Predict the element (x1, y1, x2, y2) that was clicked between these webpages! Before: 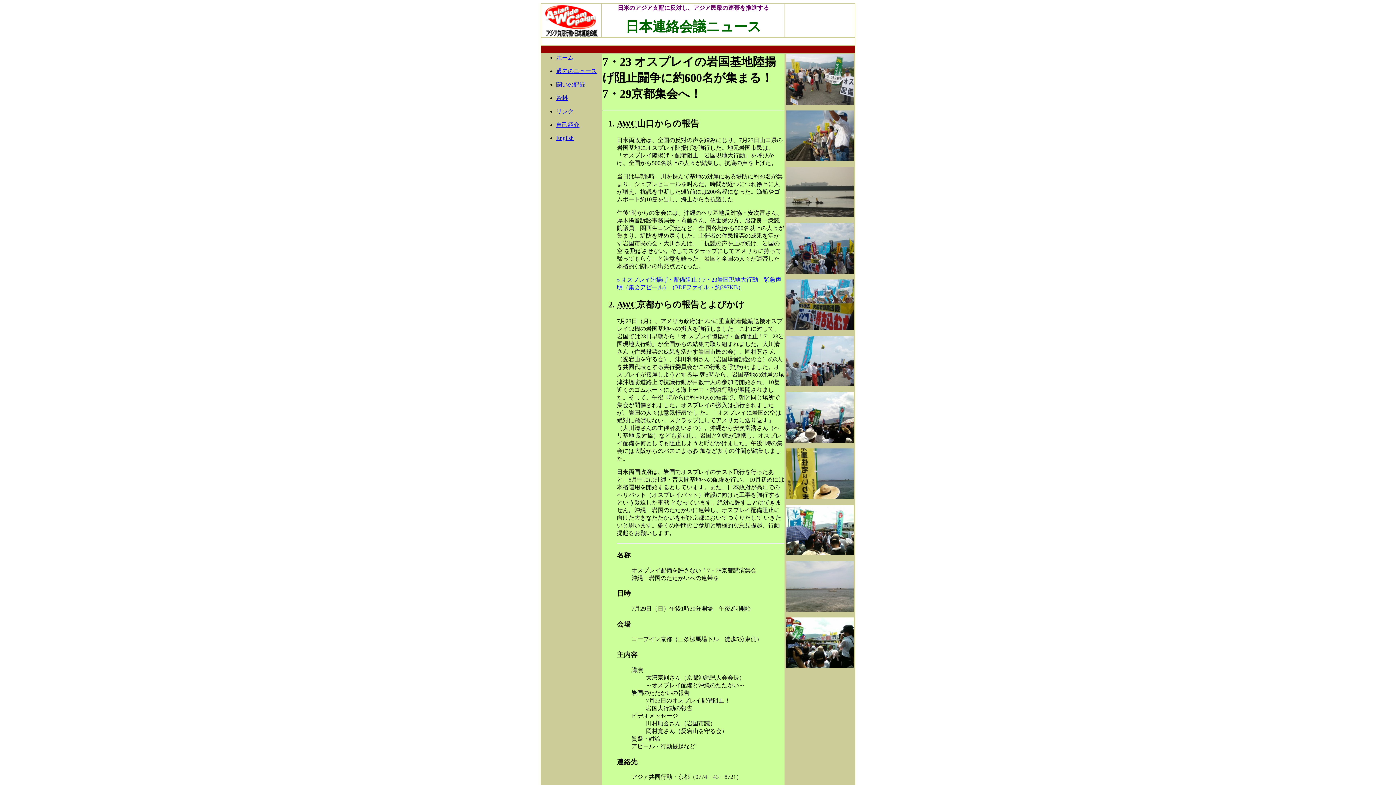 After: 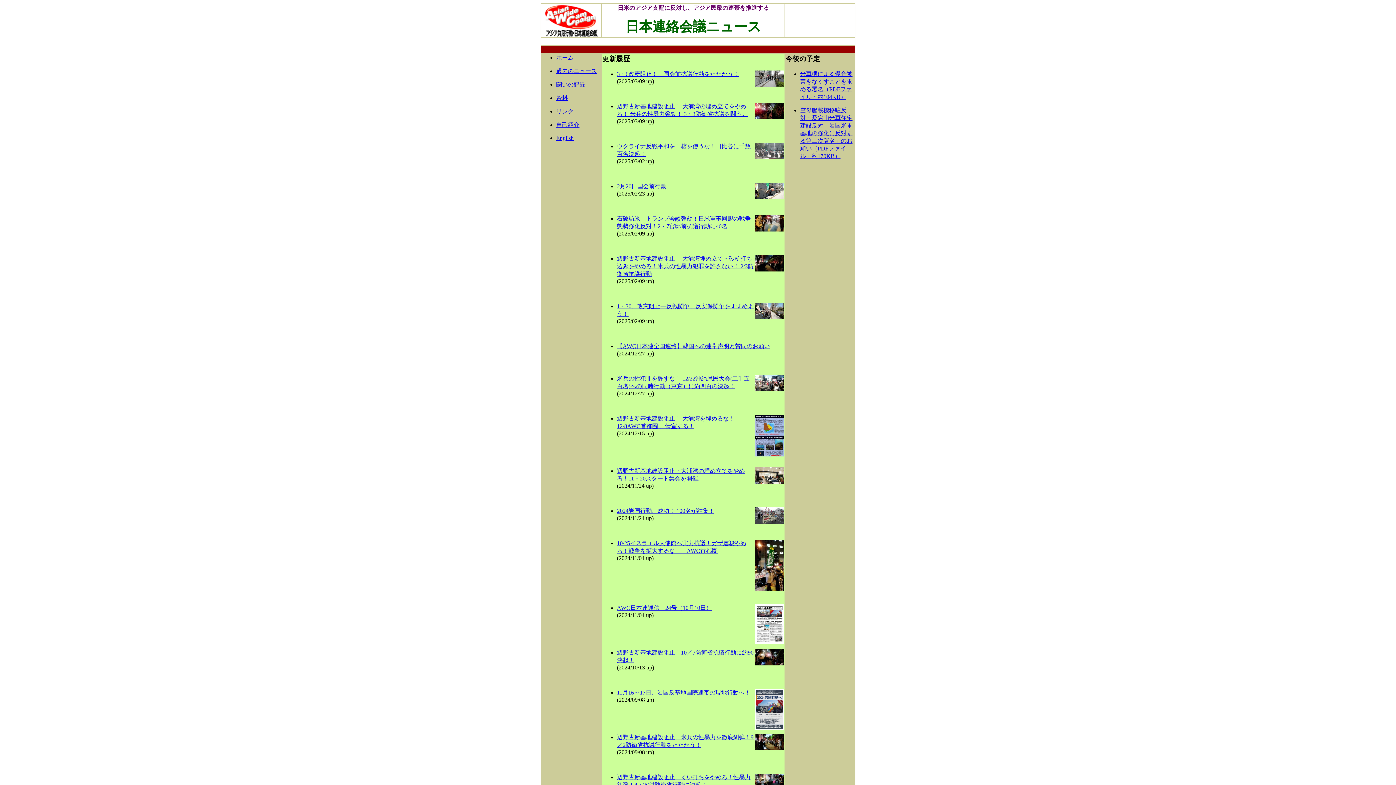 Action: bbox: (556, 54, 573, 60) label: ホーム